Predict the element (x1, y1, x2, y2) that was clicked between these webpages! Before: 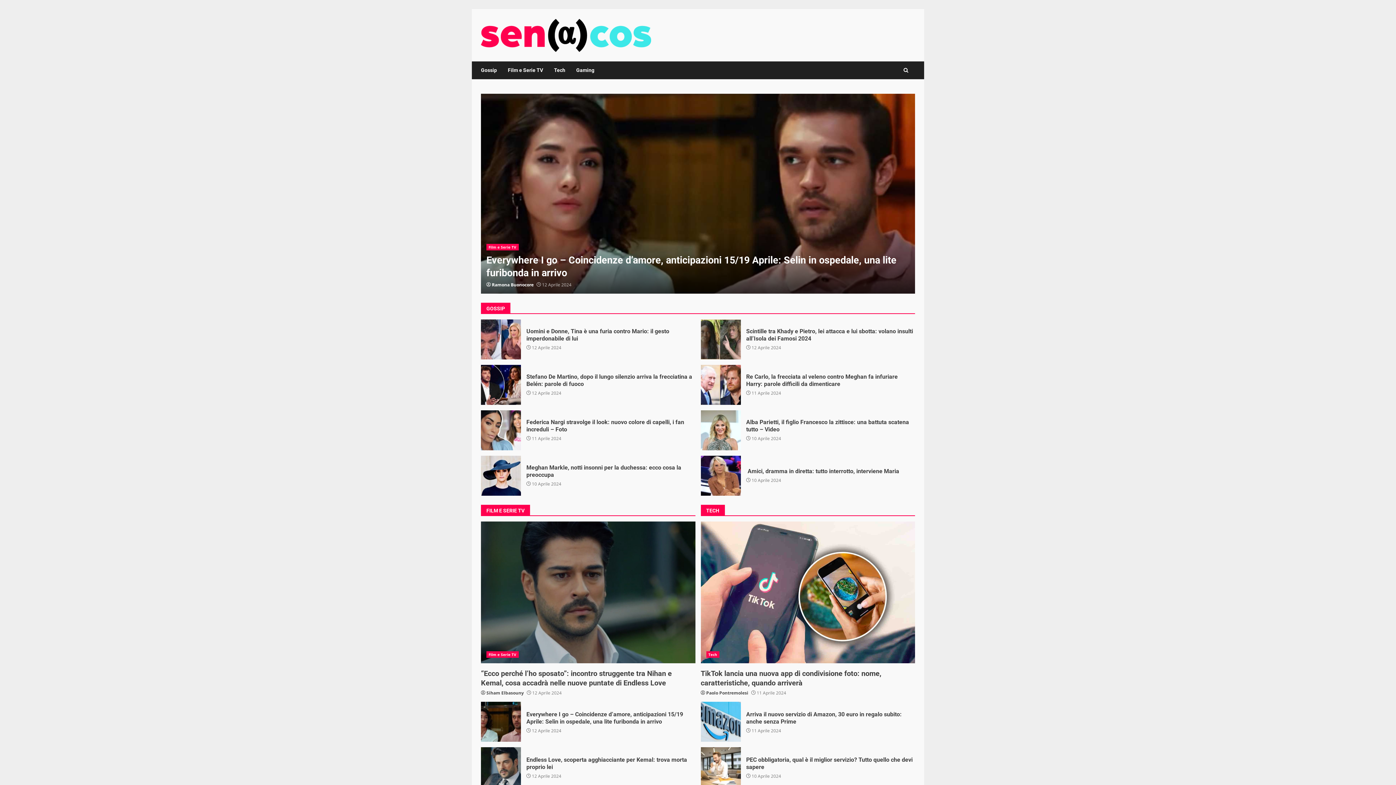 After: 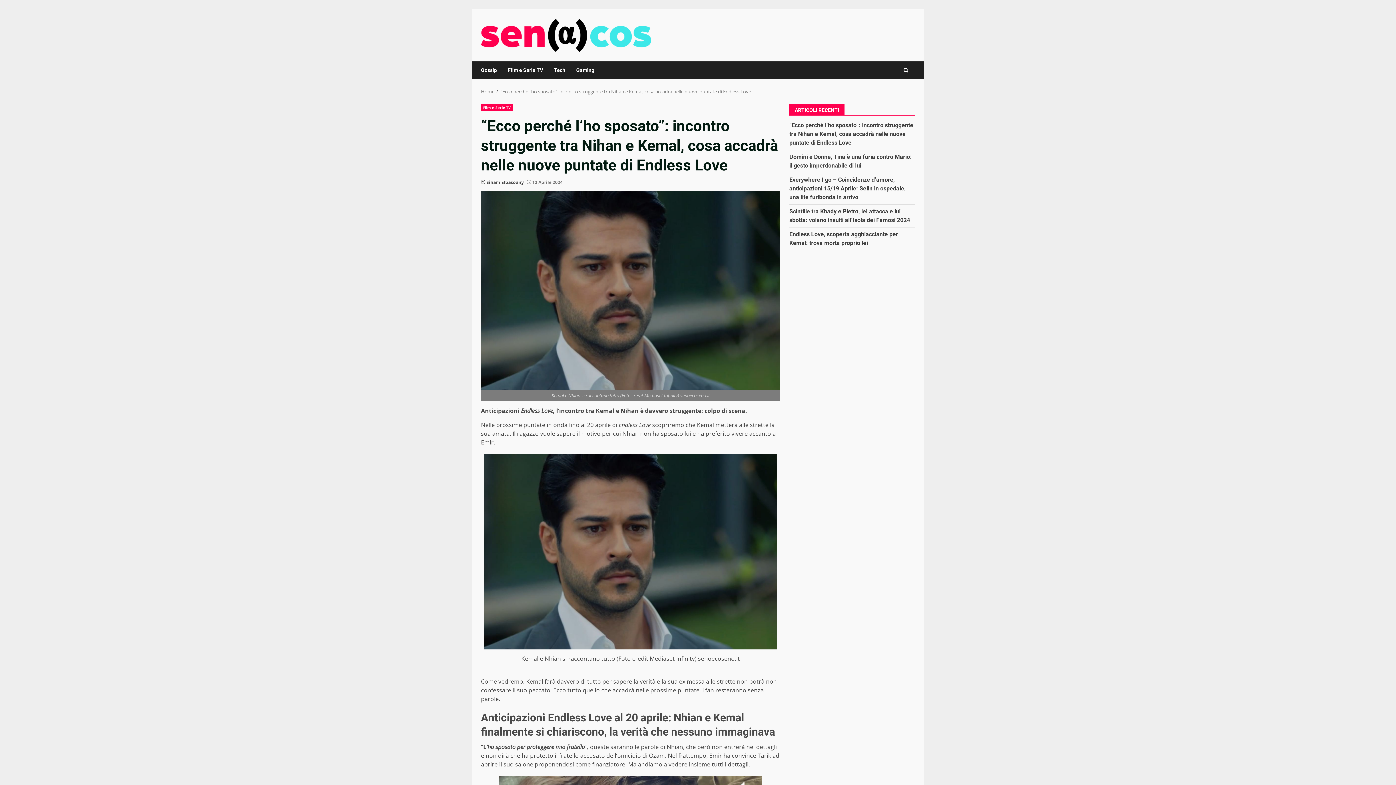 Action: label: “Ecco perché l’ho sposato”: incontro struggente tra Nihan e Kemal, cosa accadrà nelle nuove puntate di Endless Love bbox: (481, 521, 695, 663)